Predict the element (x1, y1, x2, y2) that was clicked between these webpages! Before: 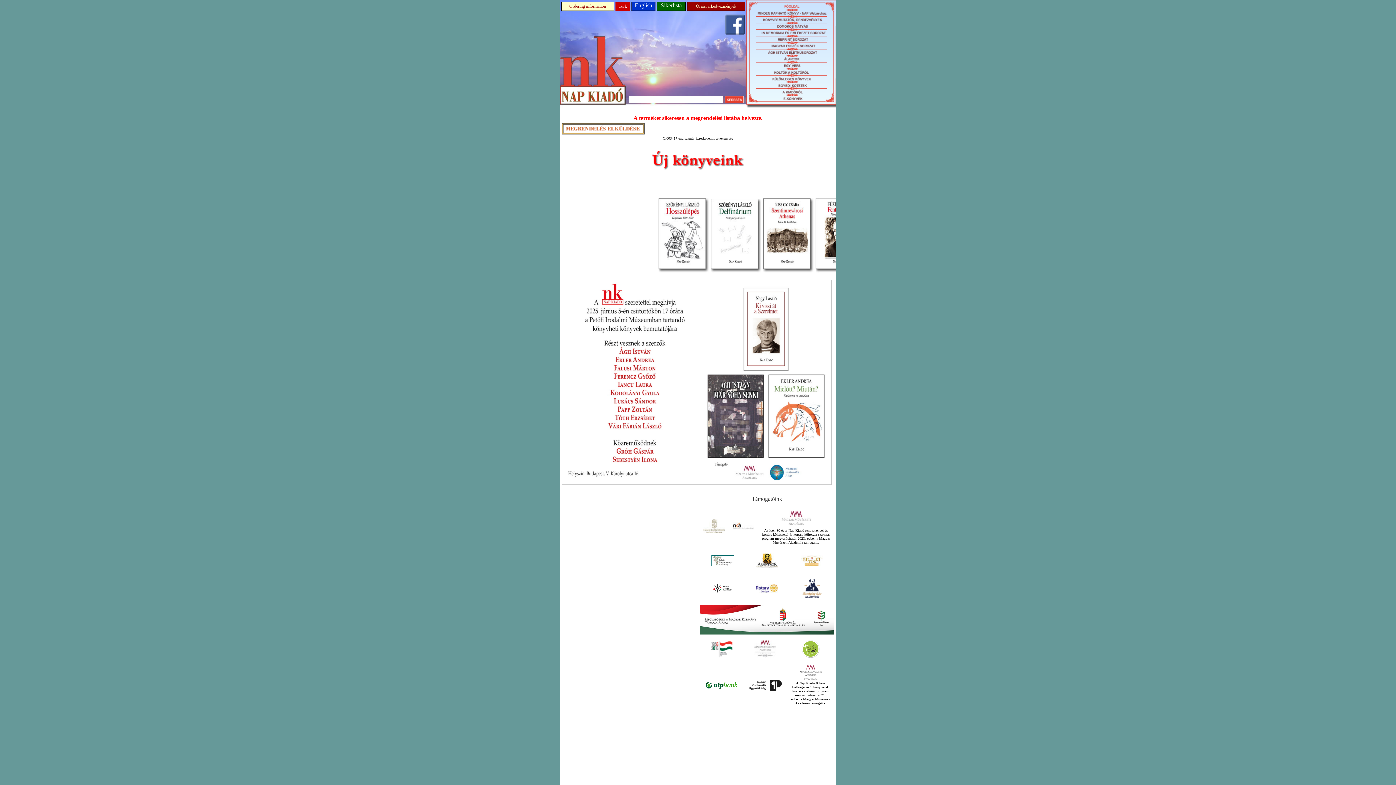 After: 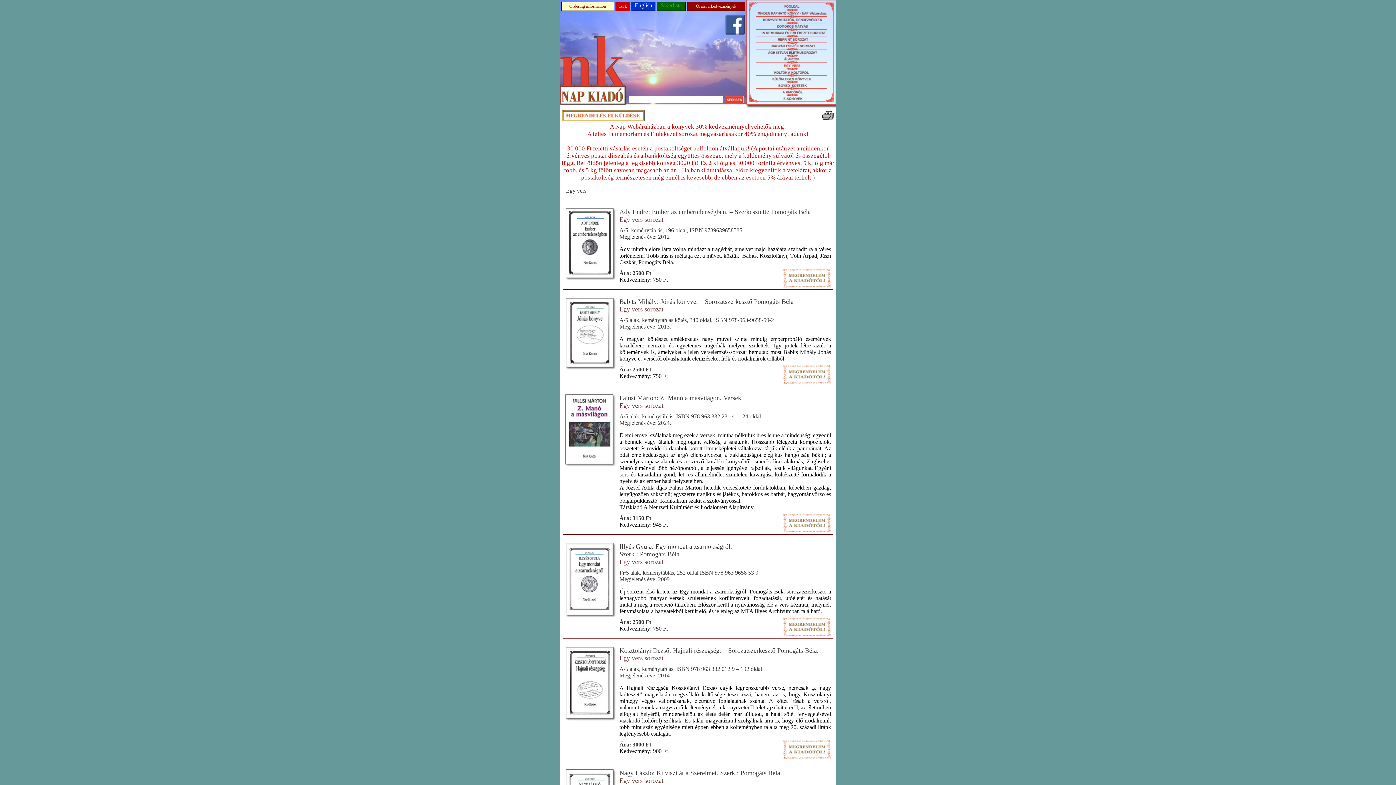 Action: bbox: (746, 63, 836, 69)